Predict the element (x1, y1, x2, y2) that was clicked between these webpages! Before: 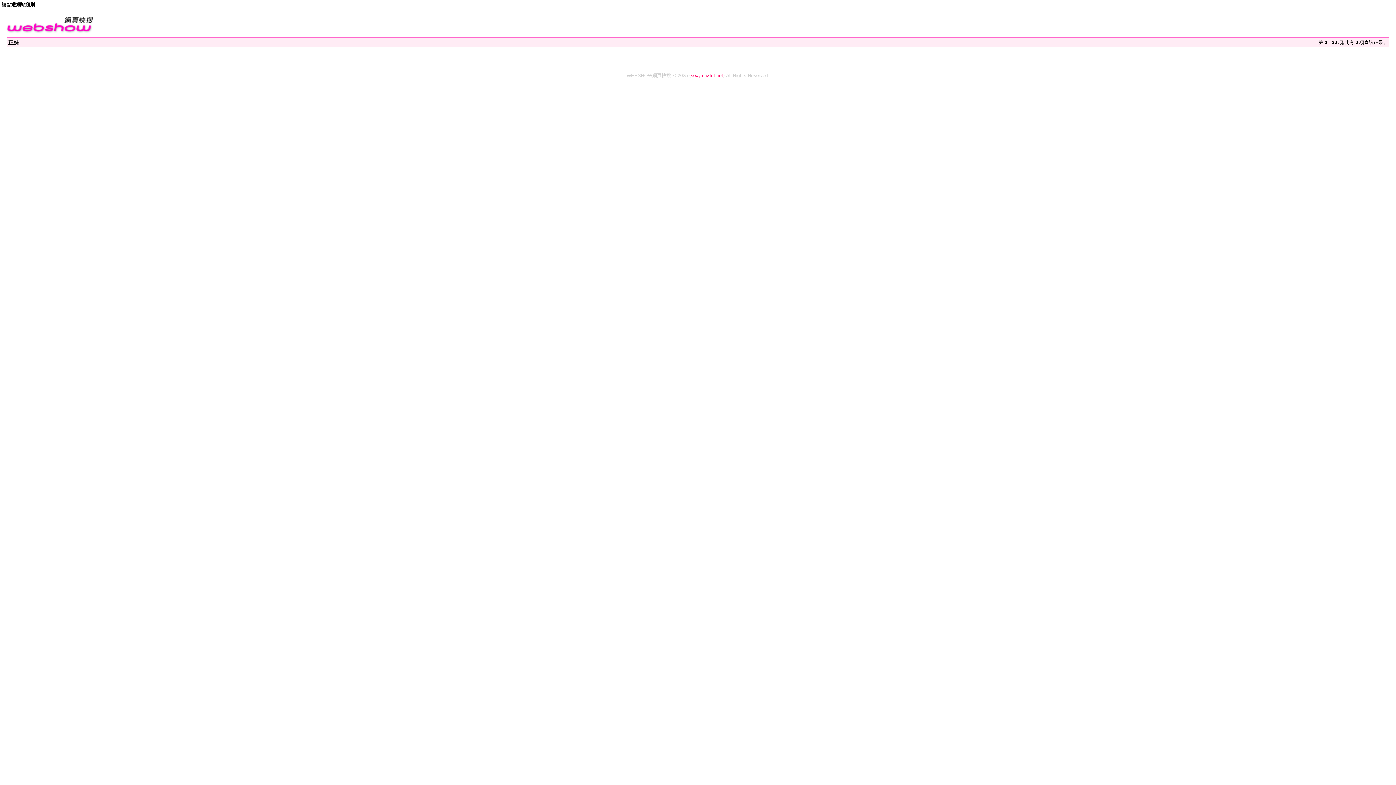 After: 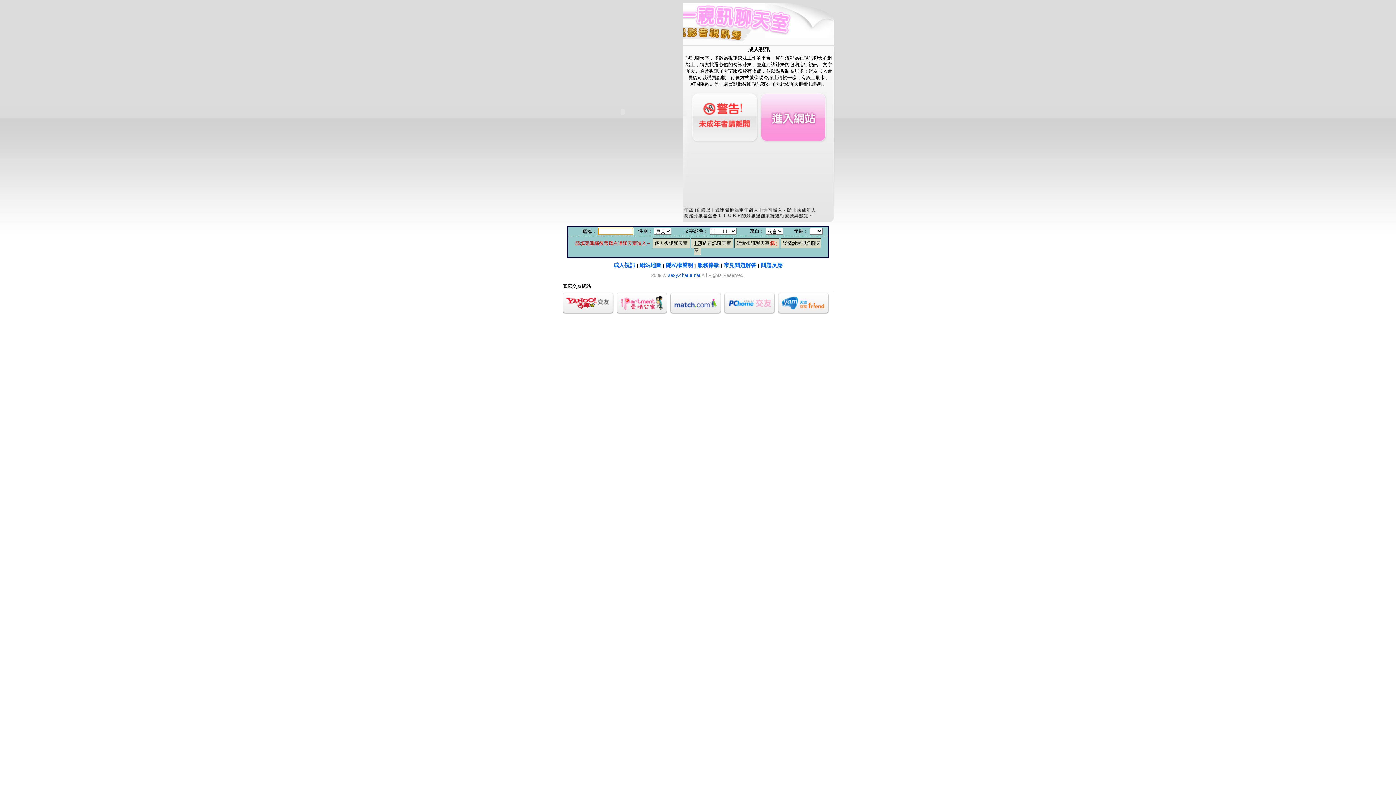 Action: bbox: (690, 72, 723, 78) label: sexy.chatut.net